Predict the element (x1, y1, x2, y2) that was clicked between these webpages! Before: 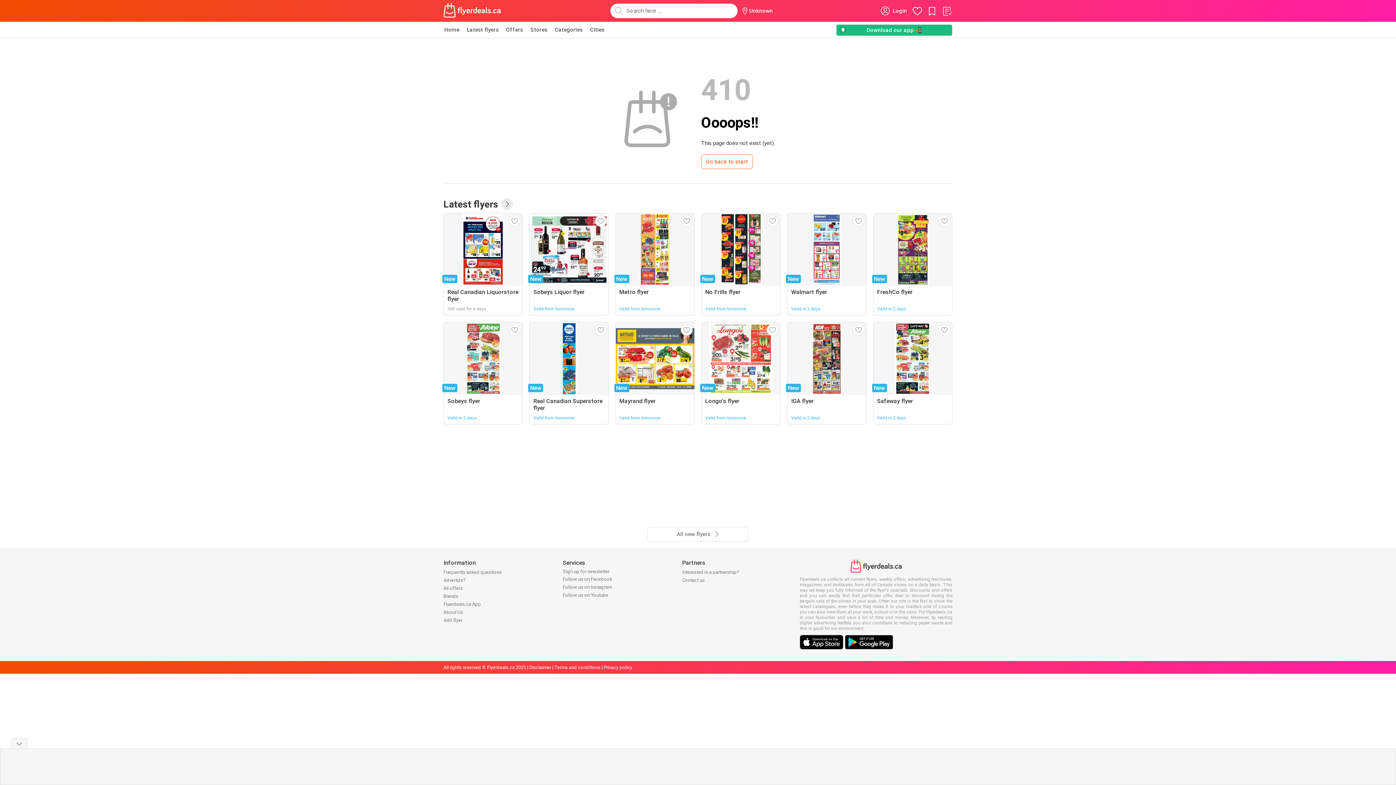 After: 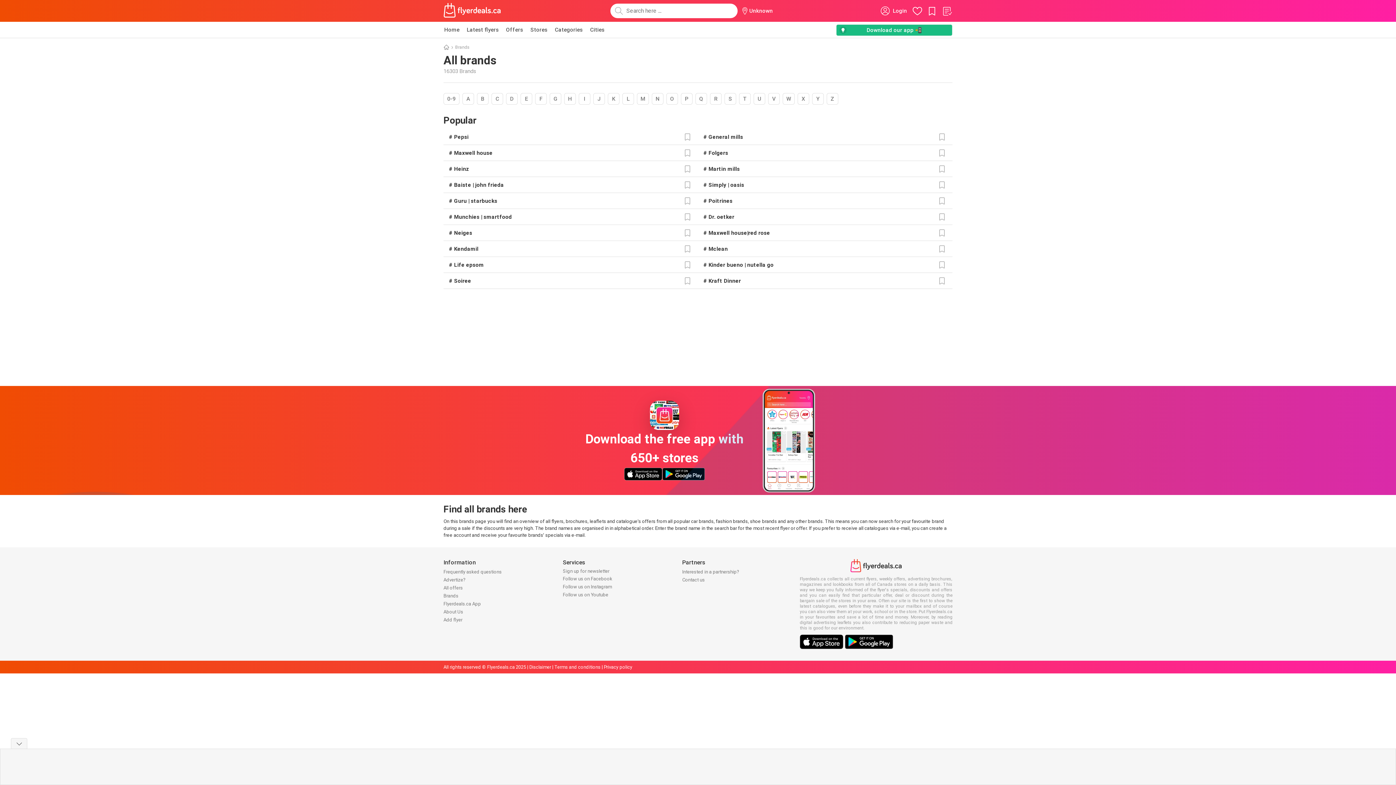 Action: bbox: (443, 593, 458, 599) label: Brands